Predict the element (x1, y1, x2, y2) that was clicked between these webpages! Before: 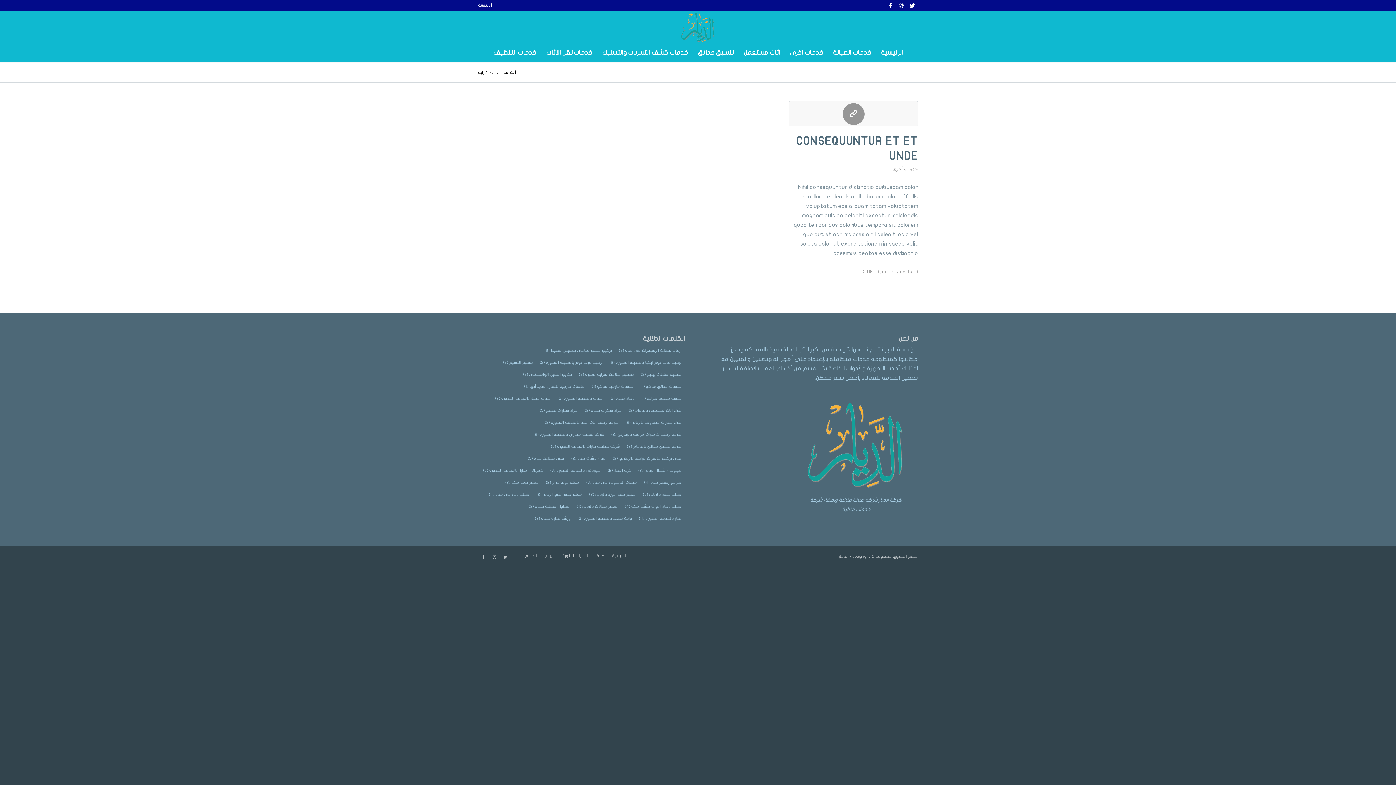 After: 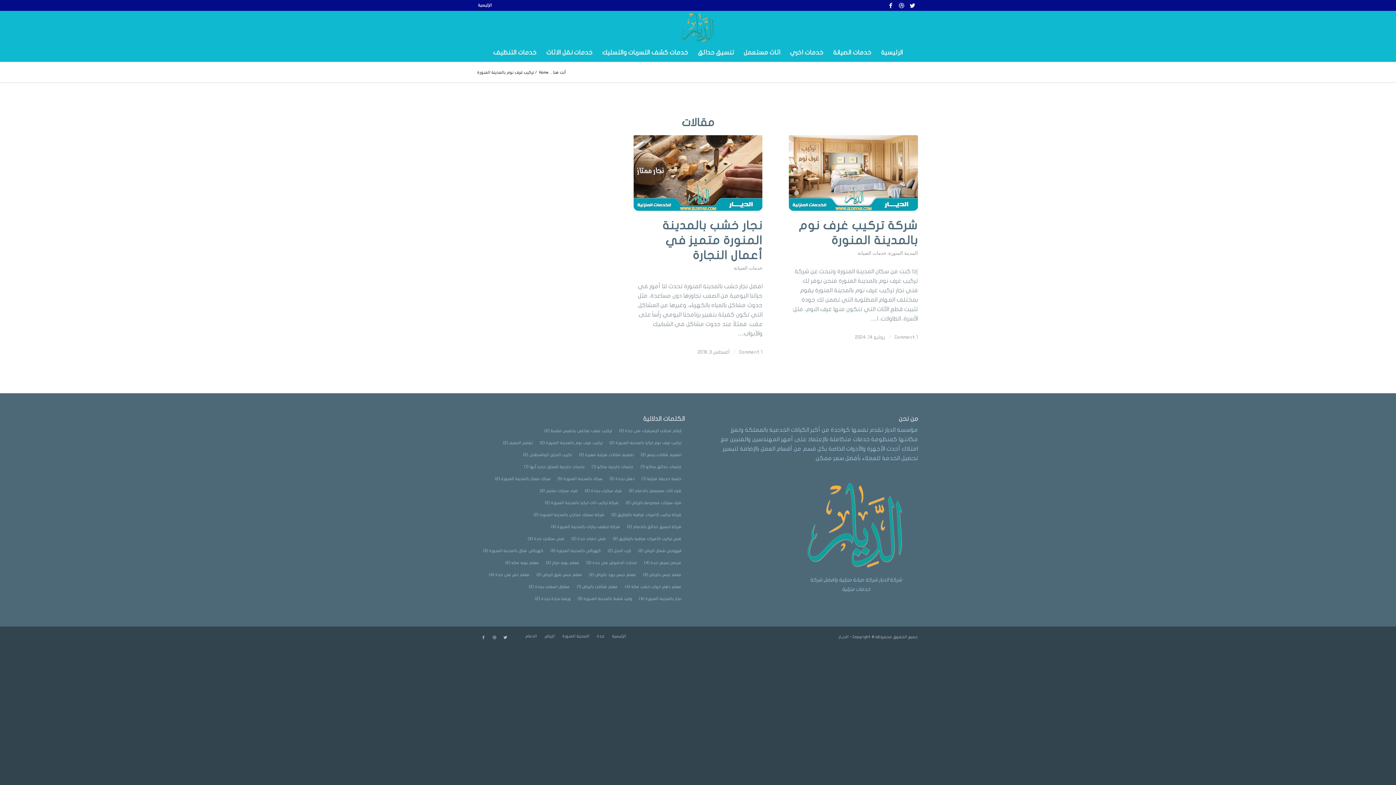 Action: bbox: (536, 357, 606, 368) label: تركيب غرف نوم بالمدينة المنورة (عنصران (2))